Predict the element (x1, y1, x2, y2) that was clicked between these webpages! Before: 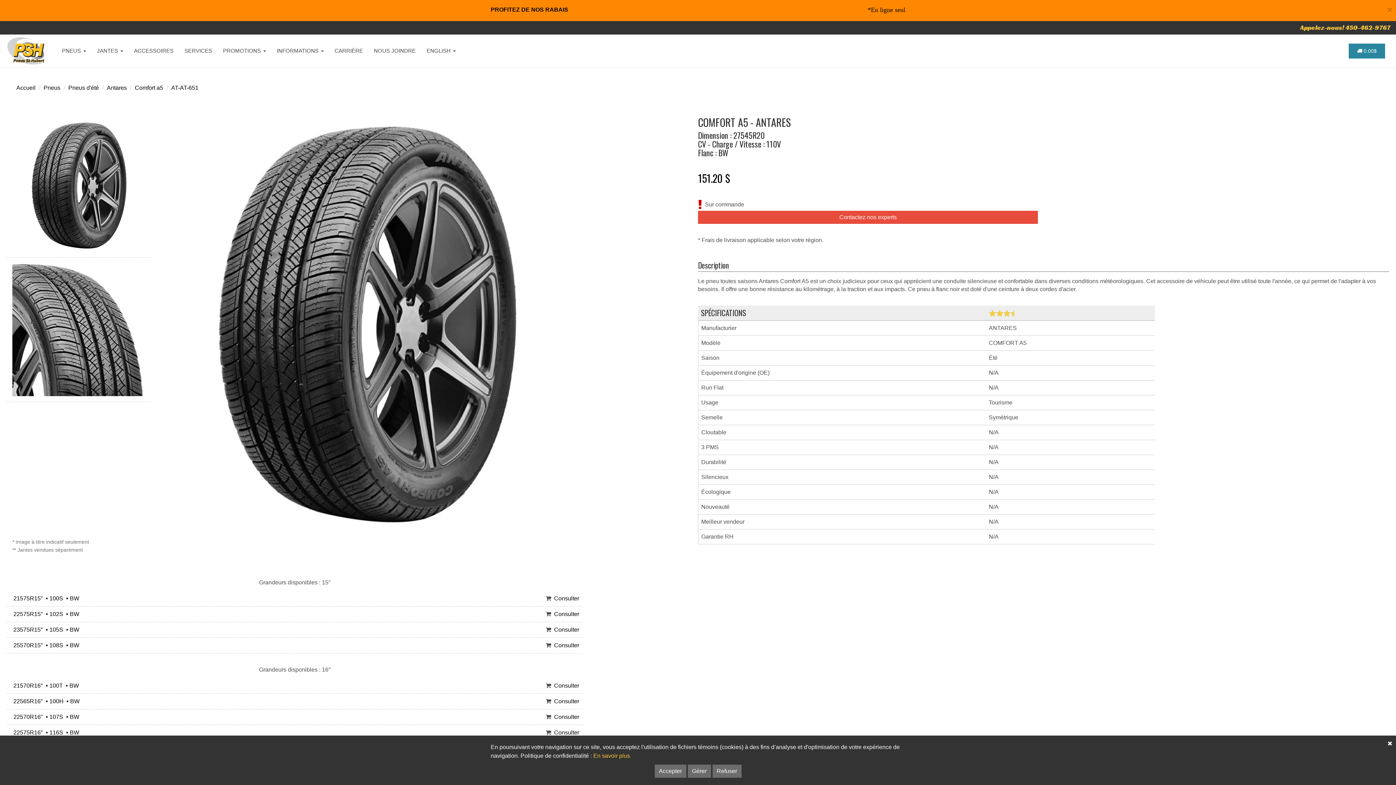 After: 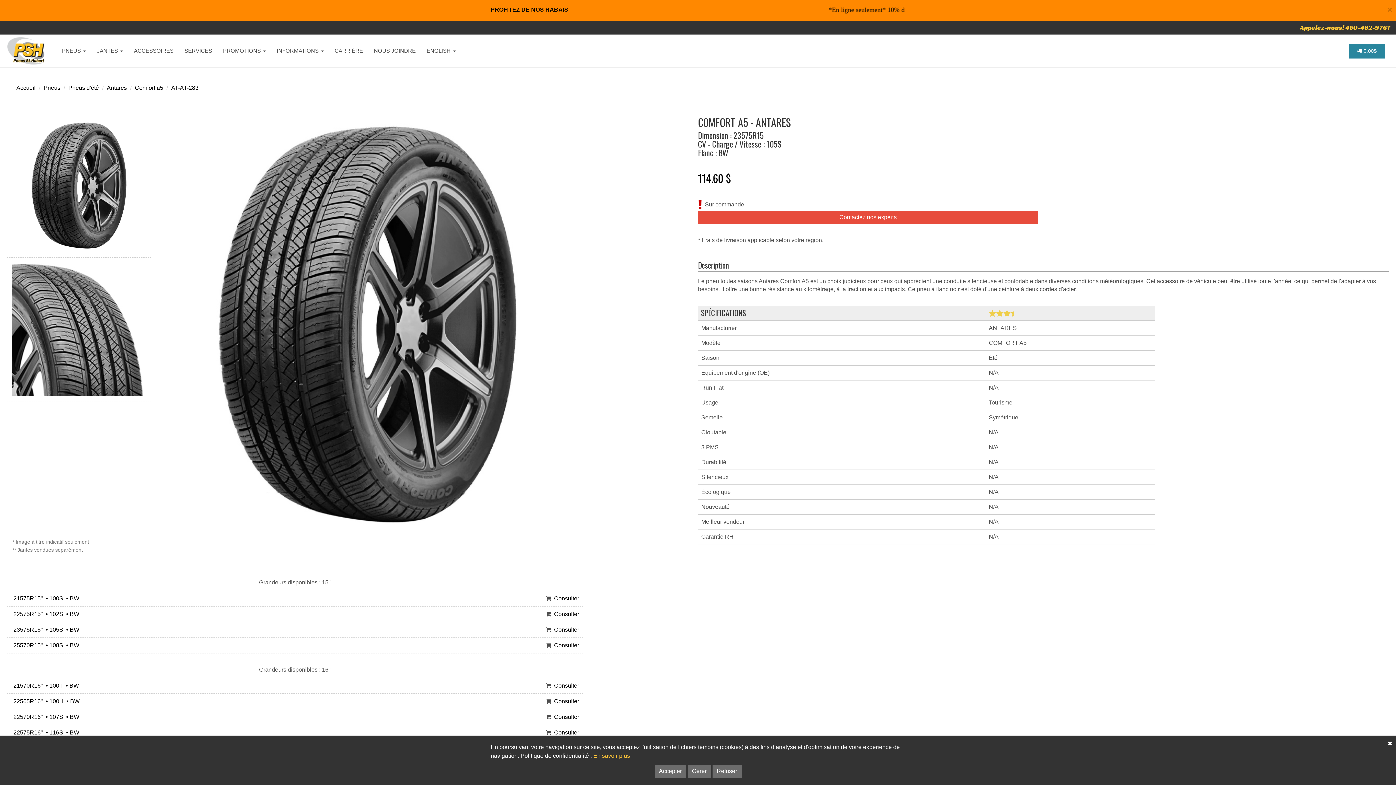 Action: bbox: (10, 626, 79, 633) label:   23575R15"  • 105S  • BW